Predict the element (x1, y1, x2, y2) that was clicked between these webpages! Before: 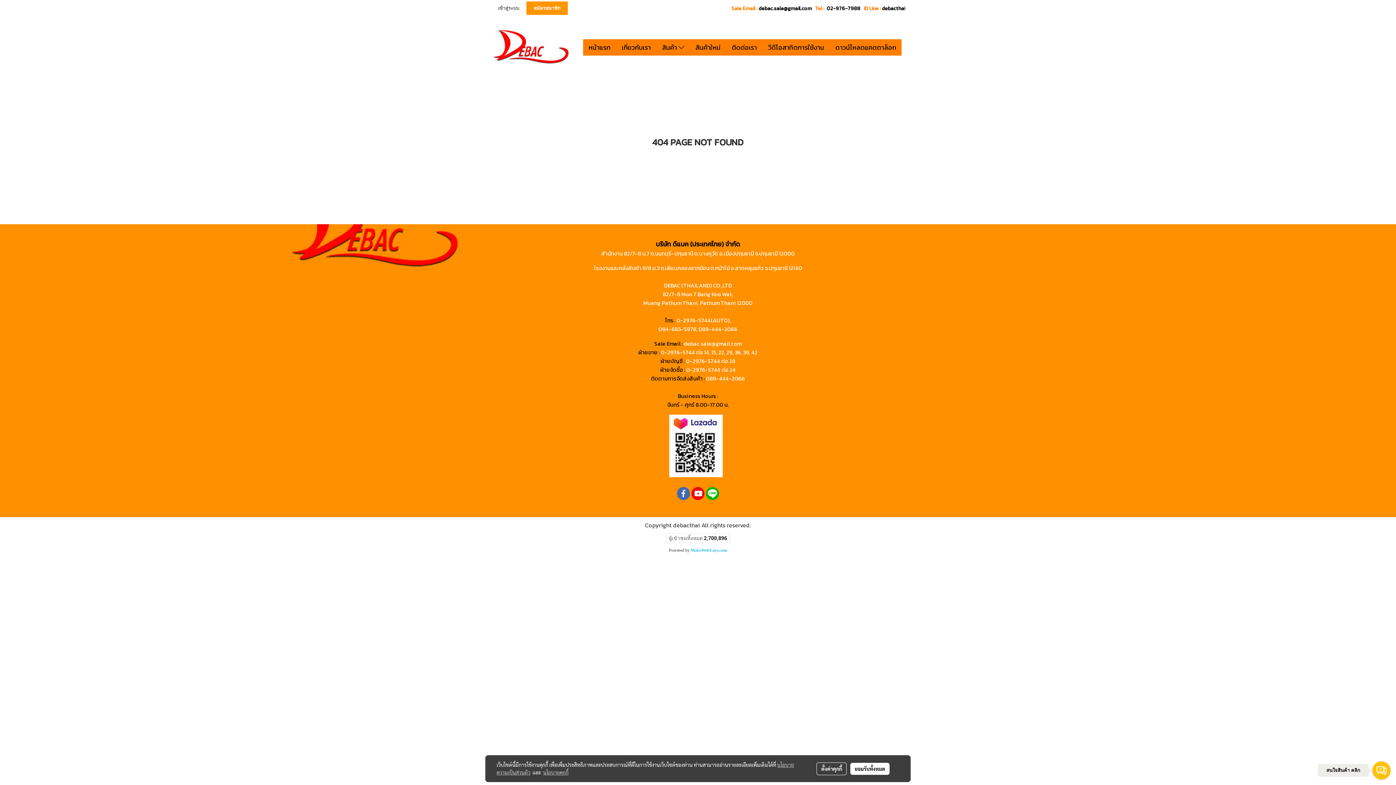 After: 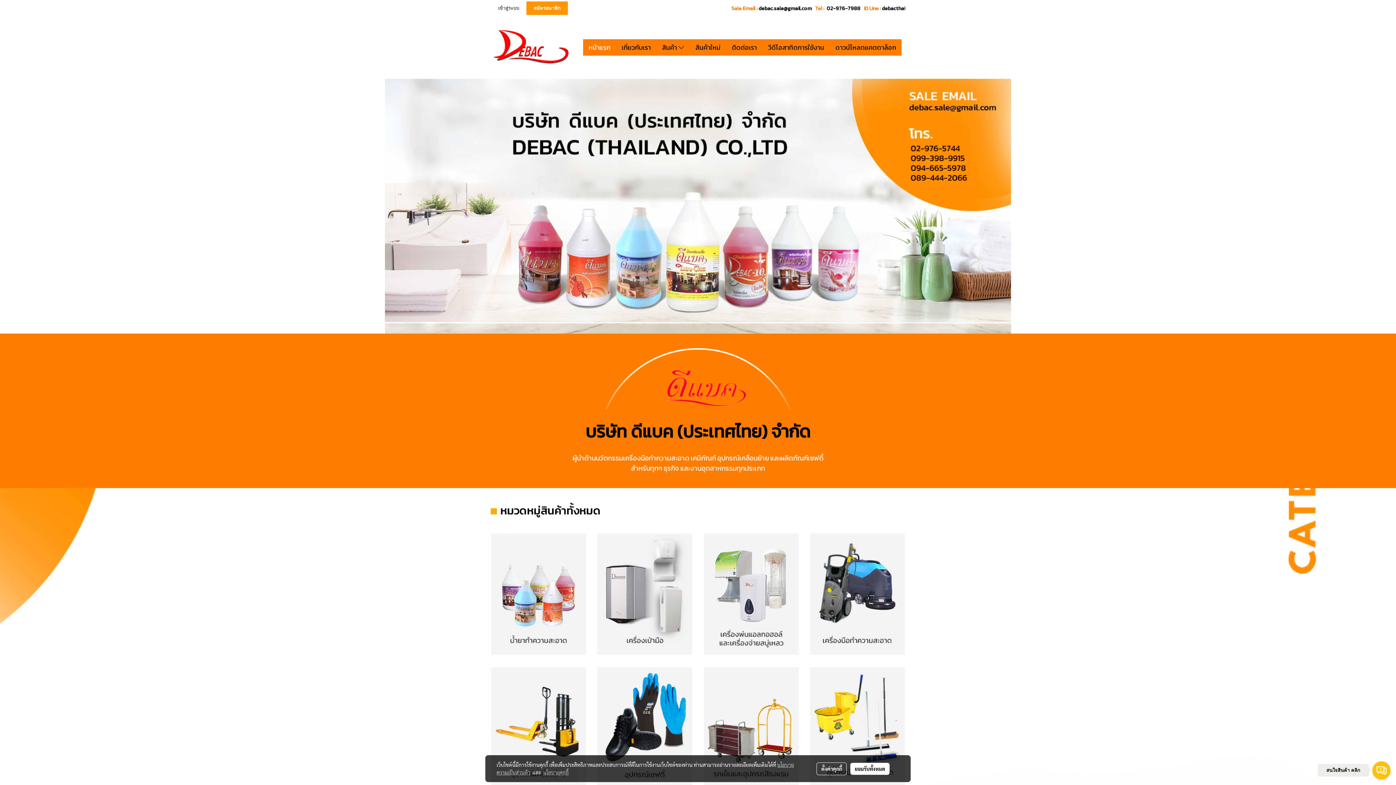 Action: bbox: (490, 43, 573, 50)